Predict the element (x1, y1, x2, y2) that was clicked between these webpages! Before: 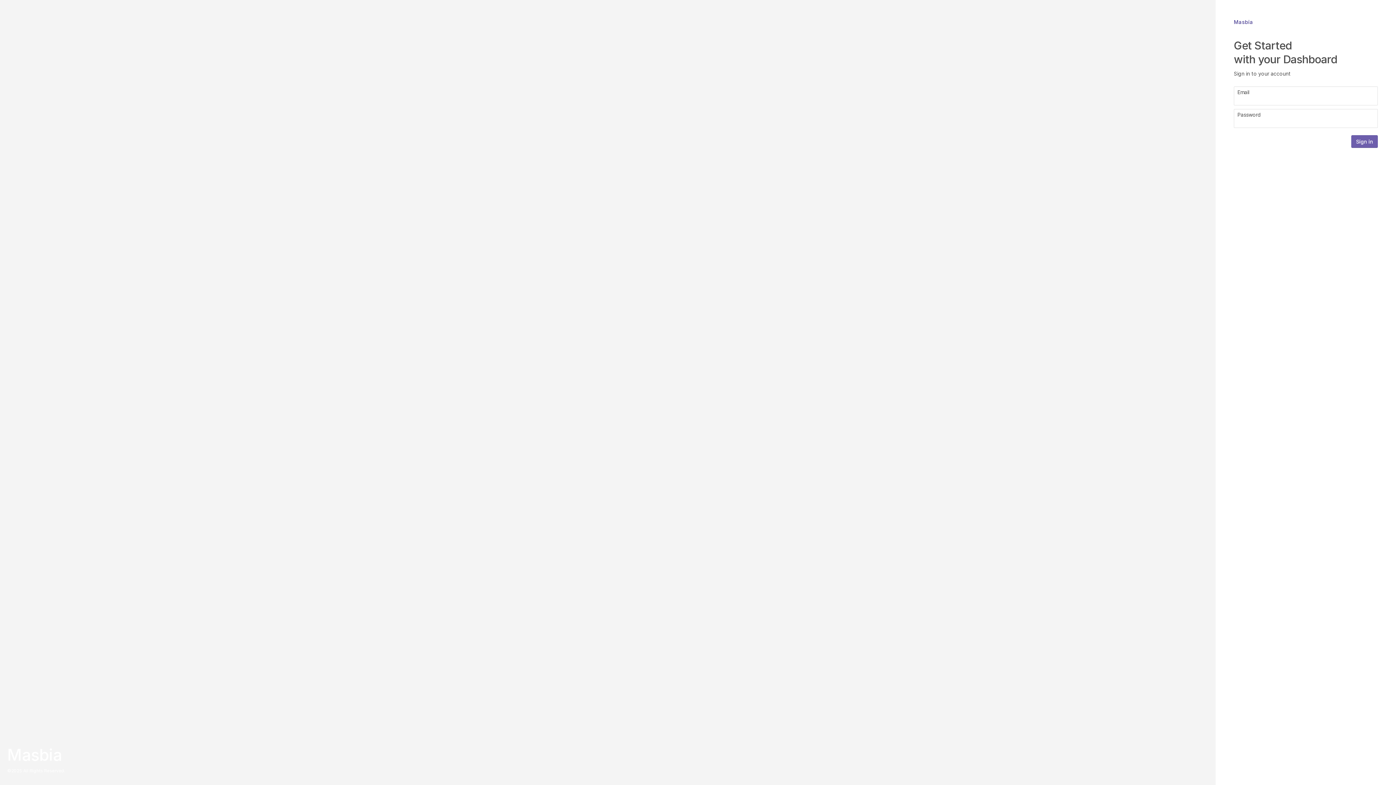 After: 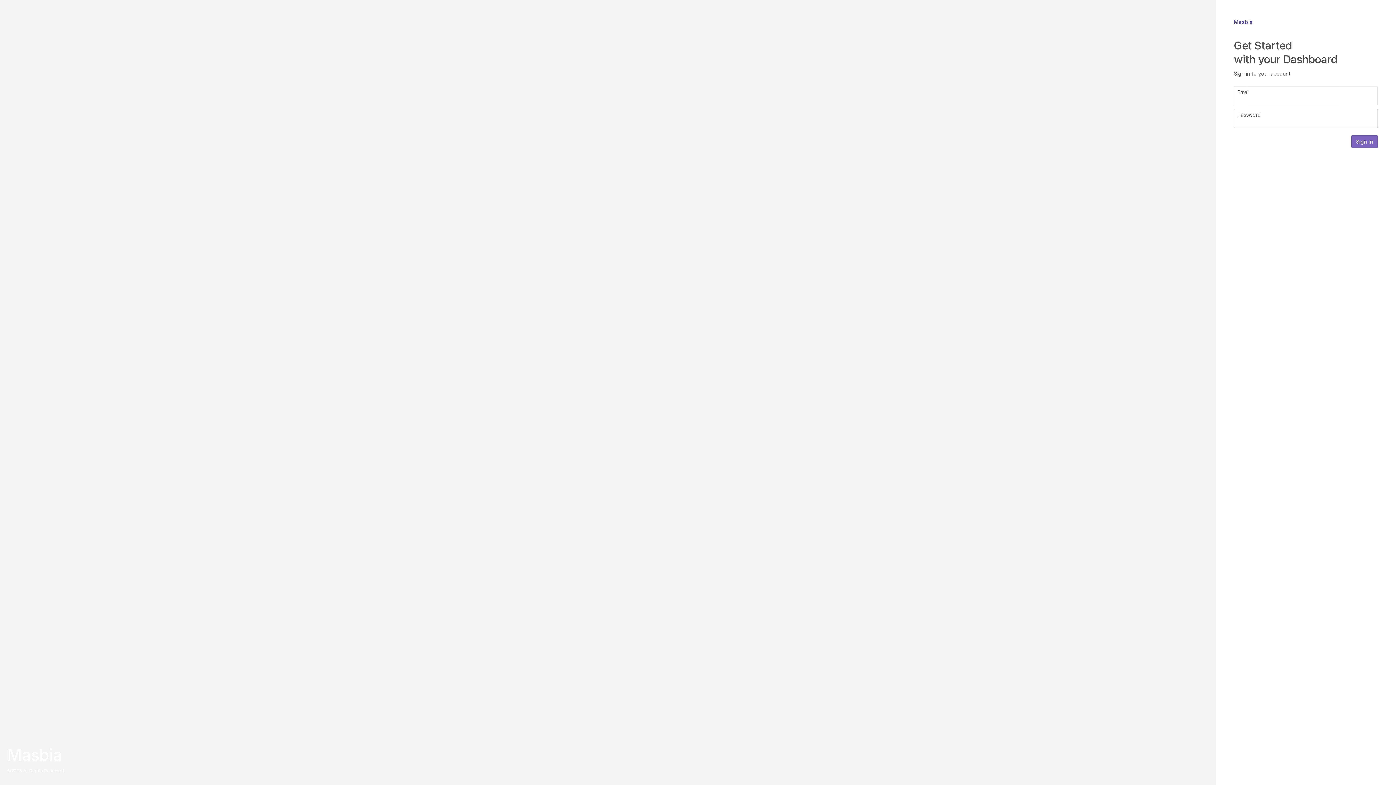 Action: bbox: (1351, 135, 1378, 148) label: Sign in